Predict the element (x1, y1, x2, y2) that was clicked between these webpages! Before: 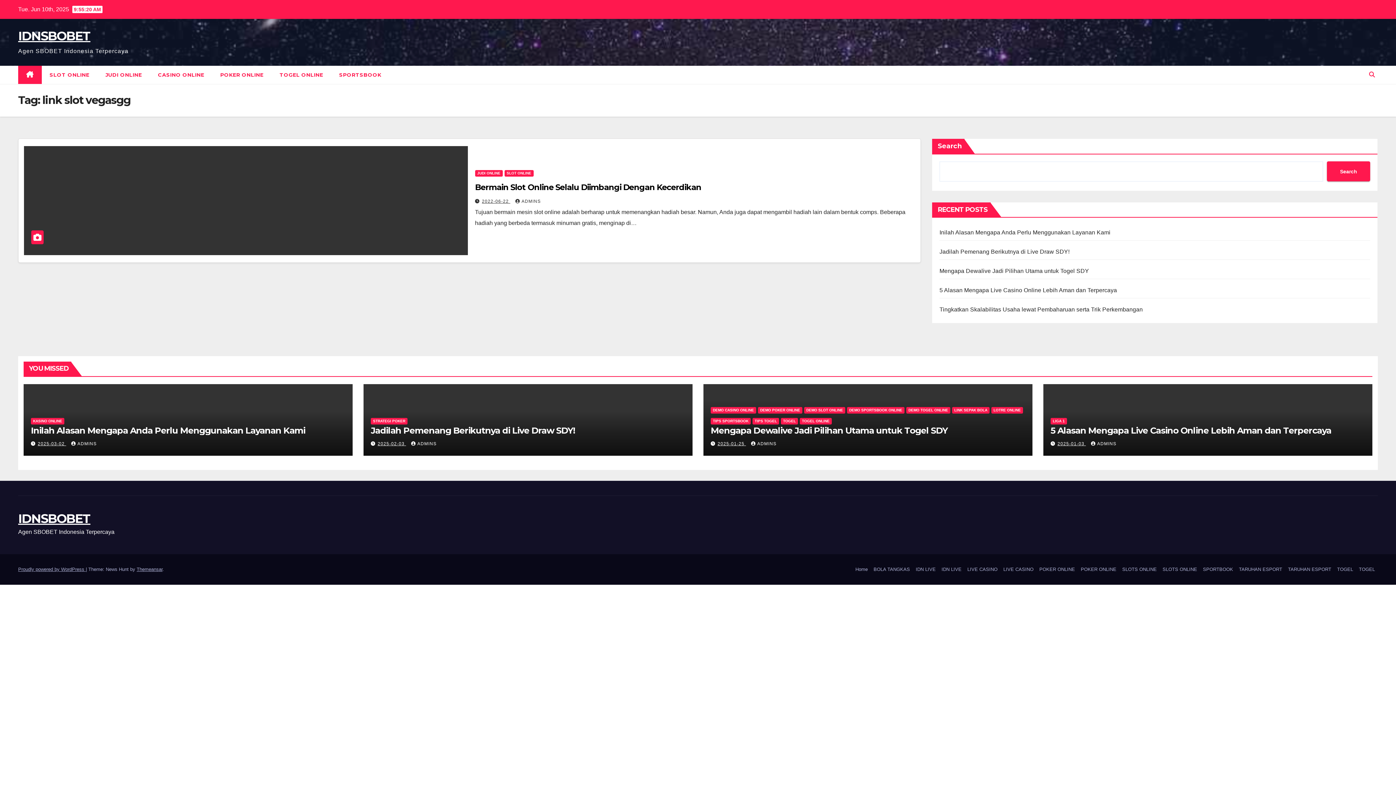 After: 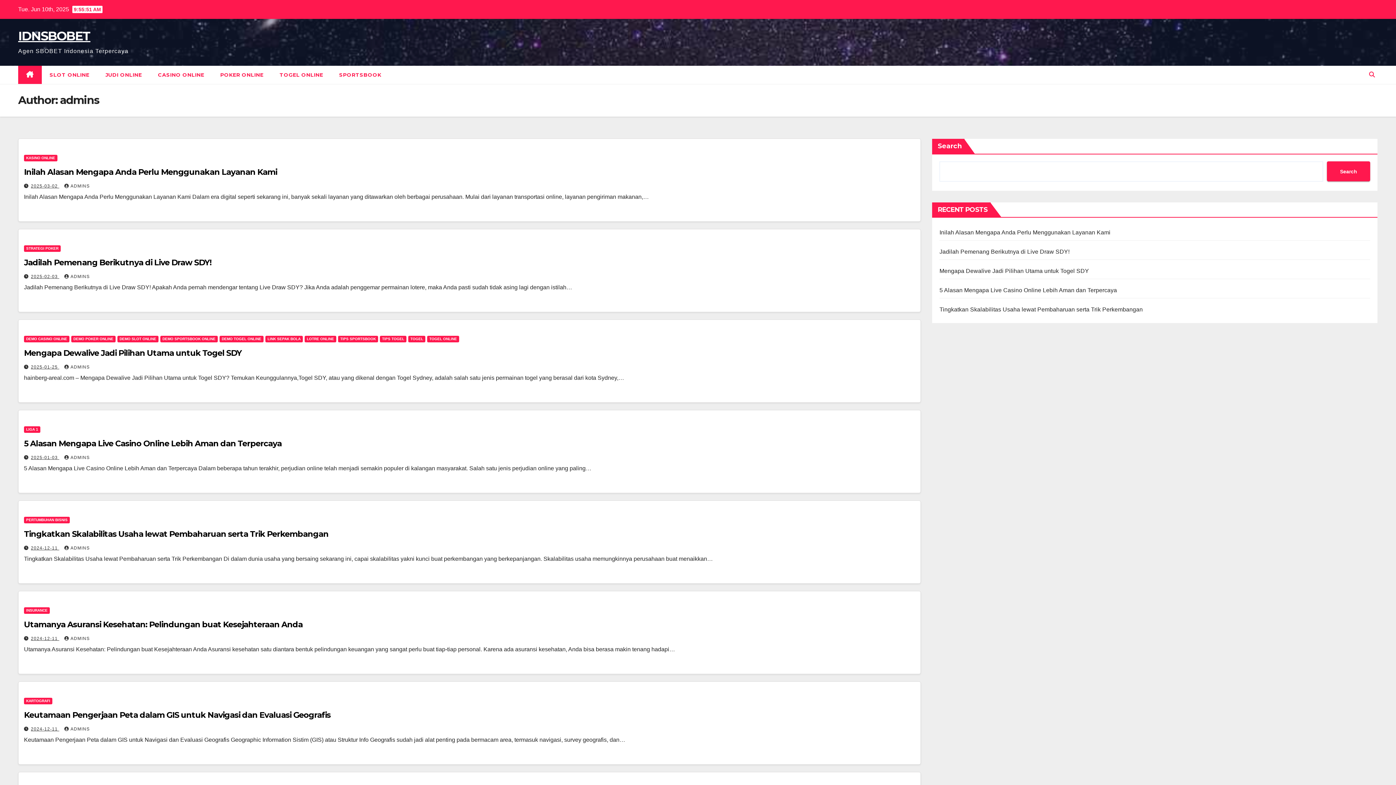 Action: bbox: (411, 441, 436, 446) label: ADMINS